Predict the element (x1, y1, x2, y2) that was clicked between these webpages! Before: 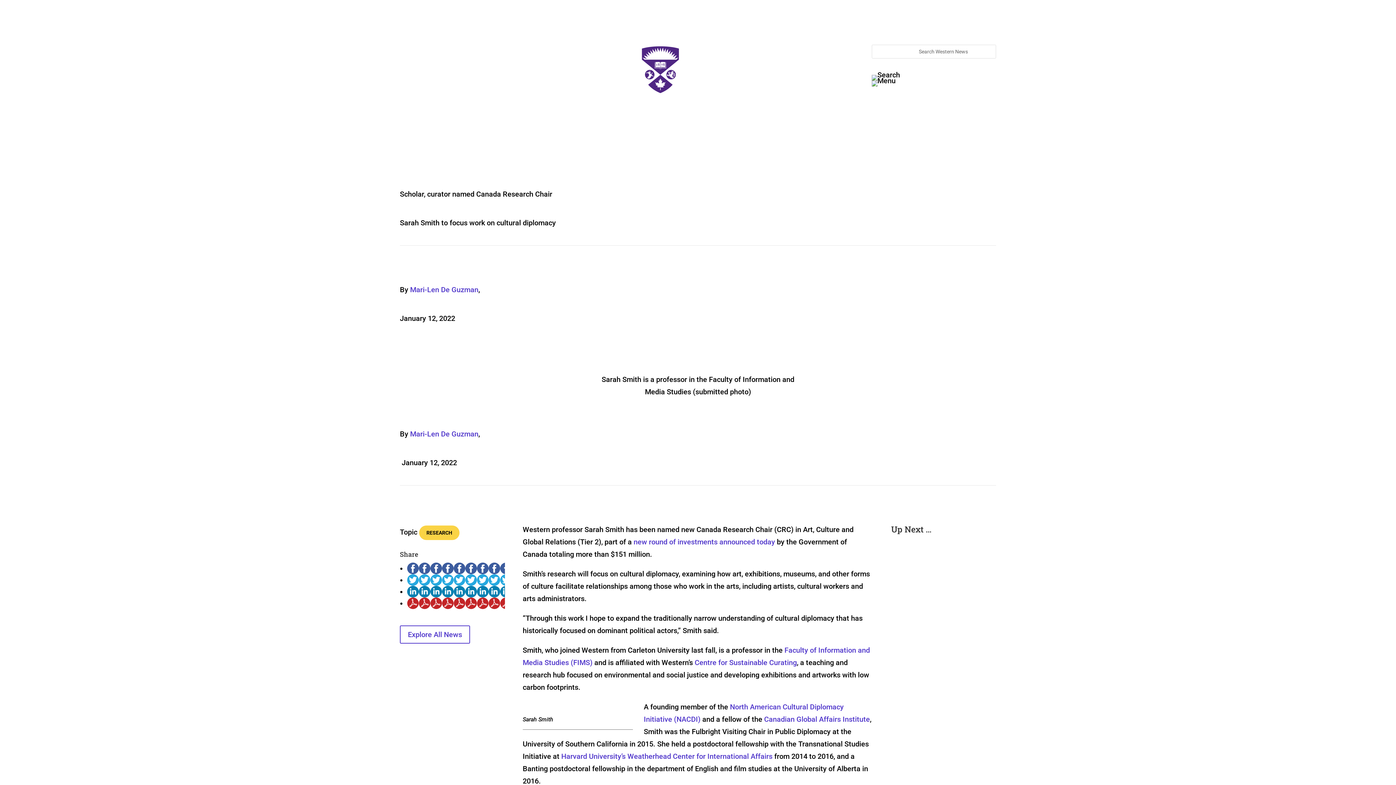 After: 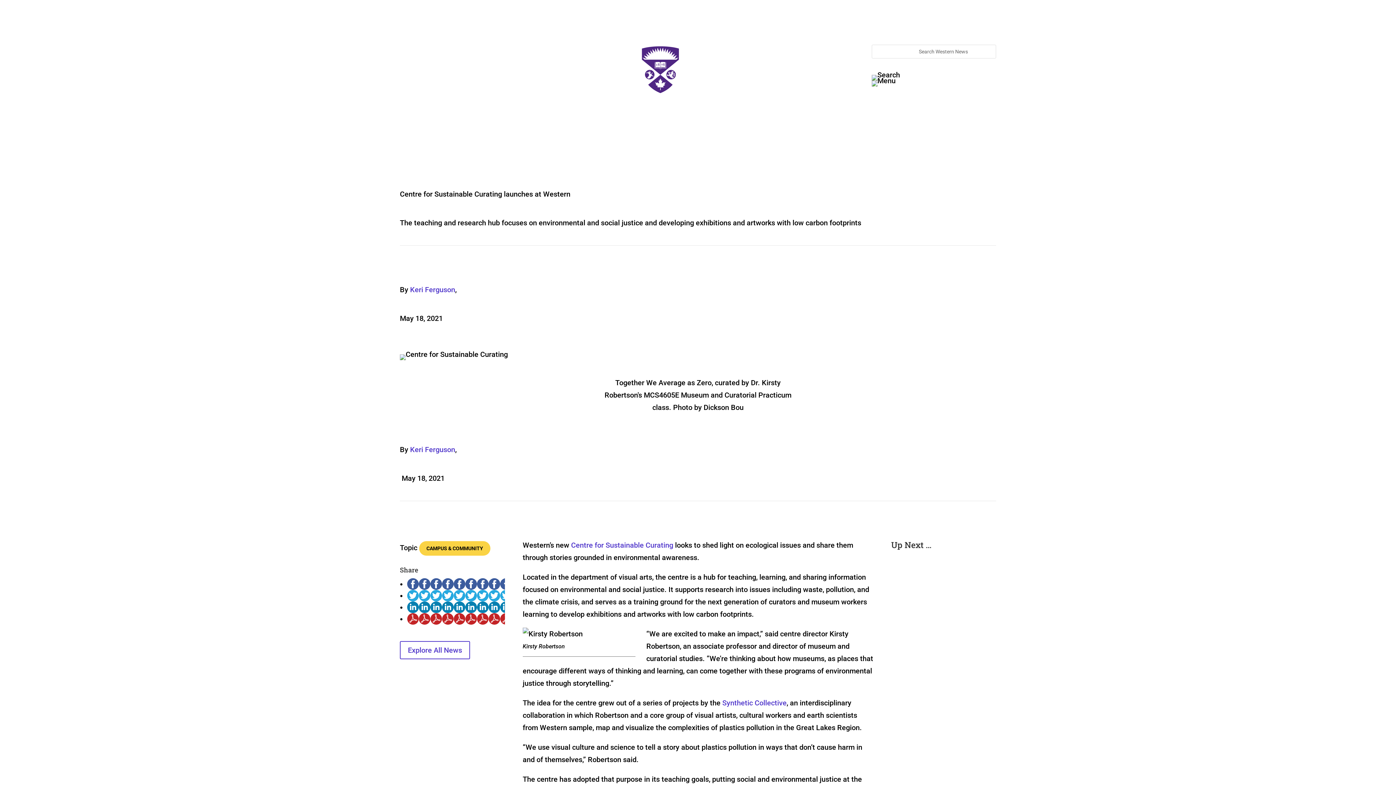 Action: bbox: (694, 658, 797, 667) label: Centre for Sustainable Curating